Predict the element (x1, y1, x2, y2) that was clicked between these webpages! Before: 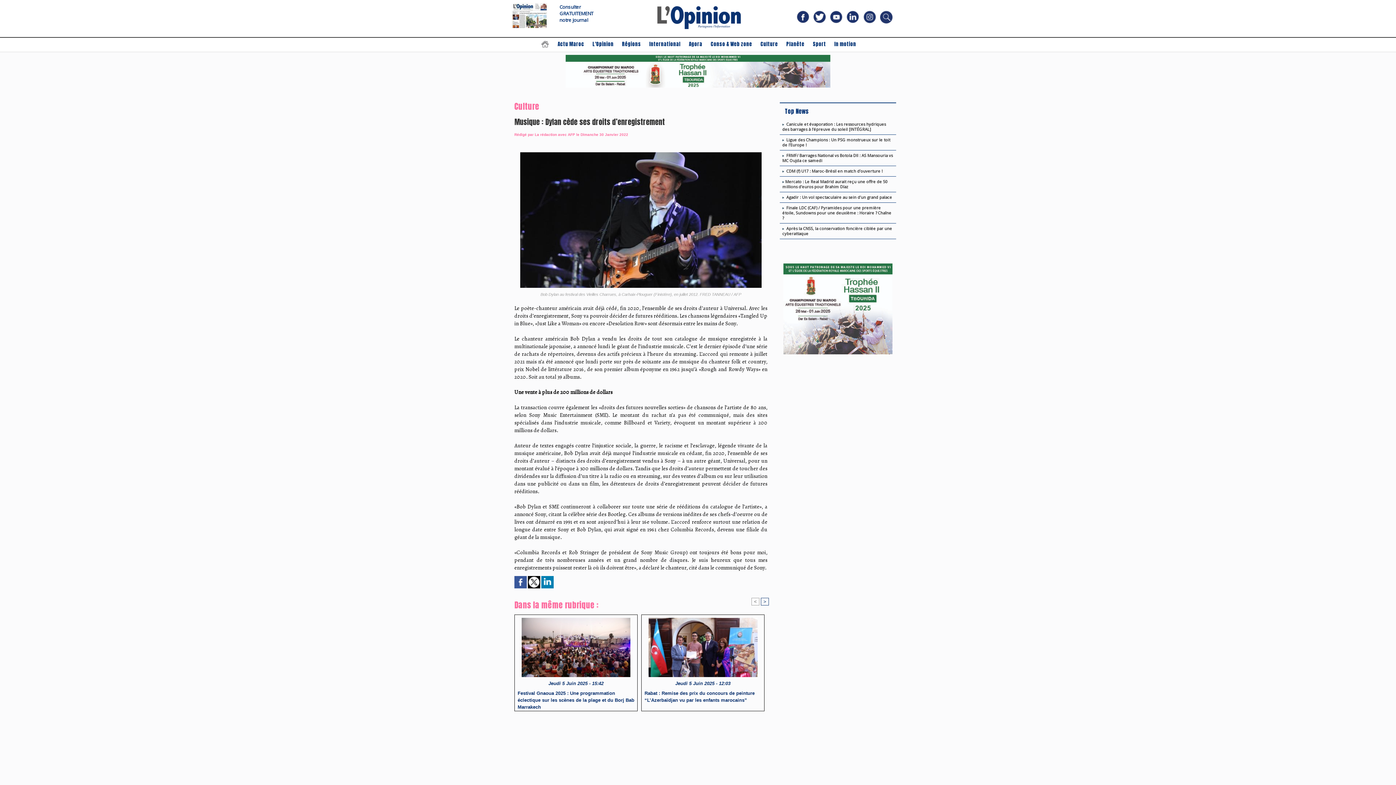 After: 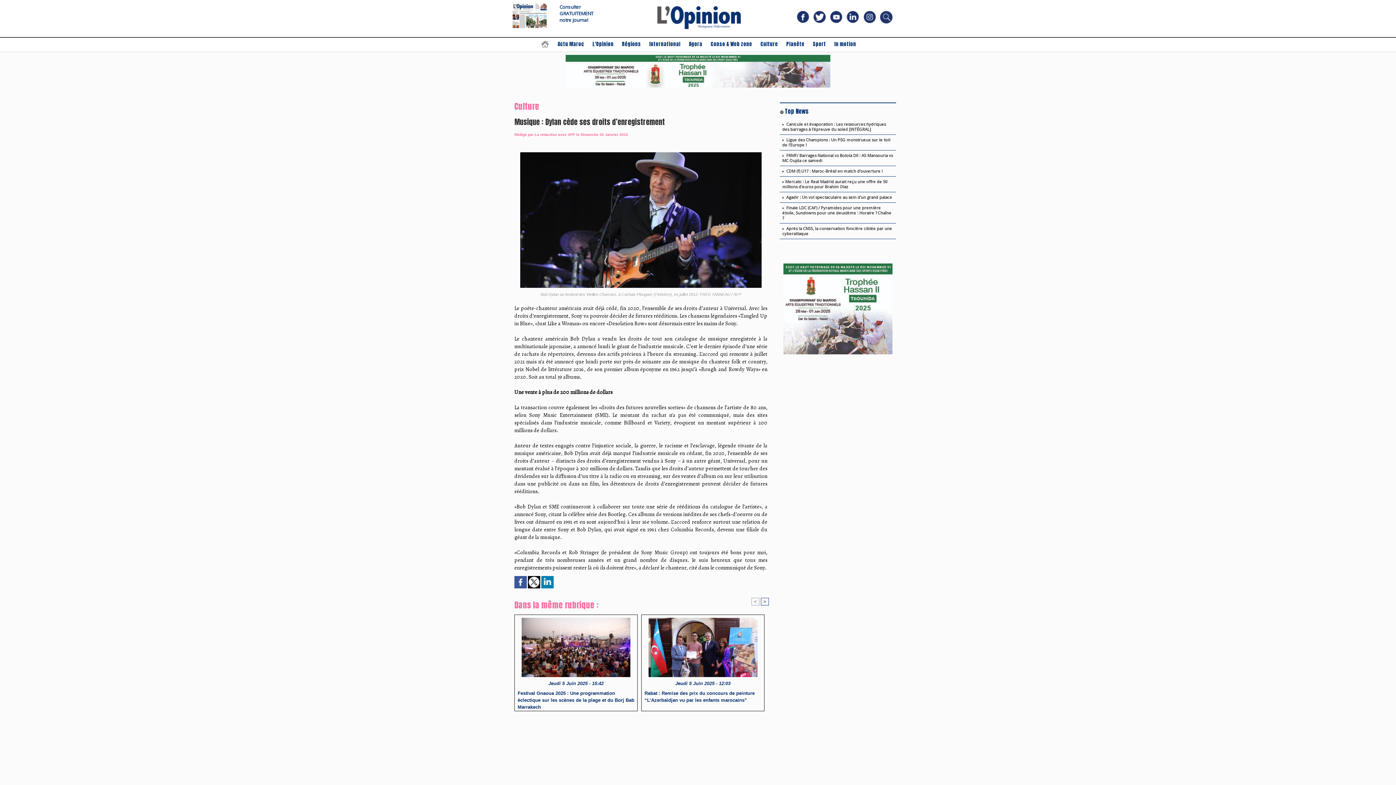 Action: bbox: (844, 9, 861, 28)